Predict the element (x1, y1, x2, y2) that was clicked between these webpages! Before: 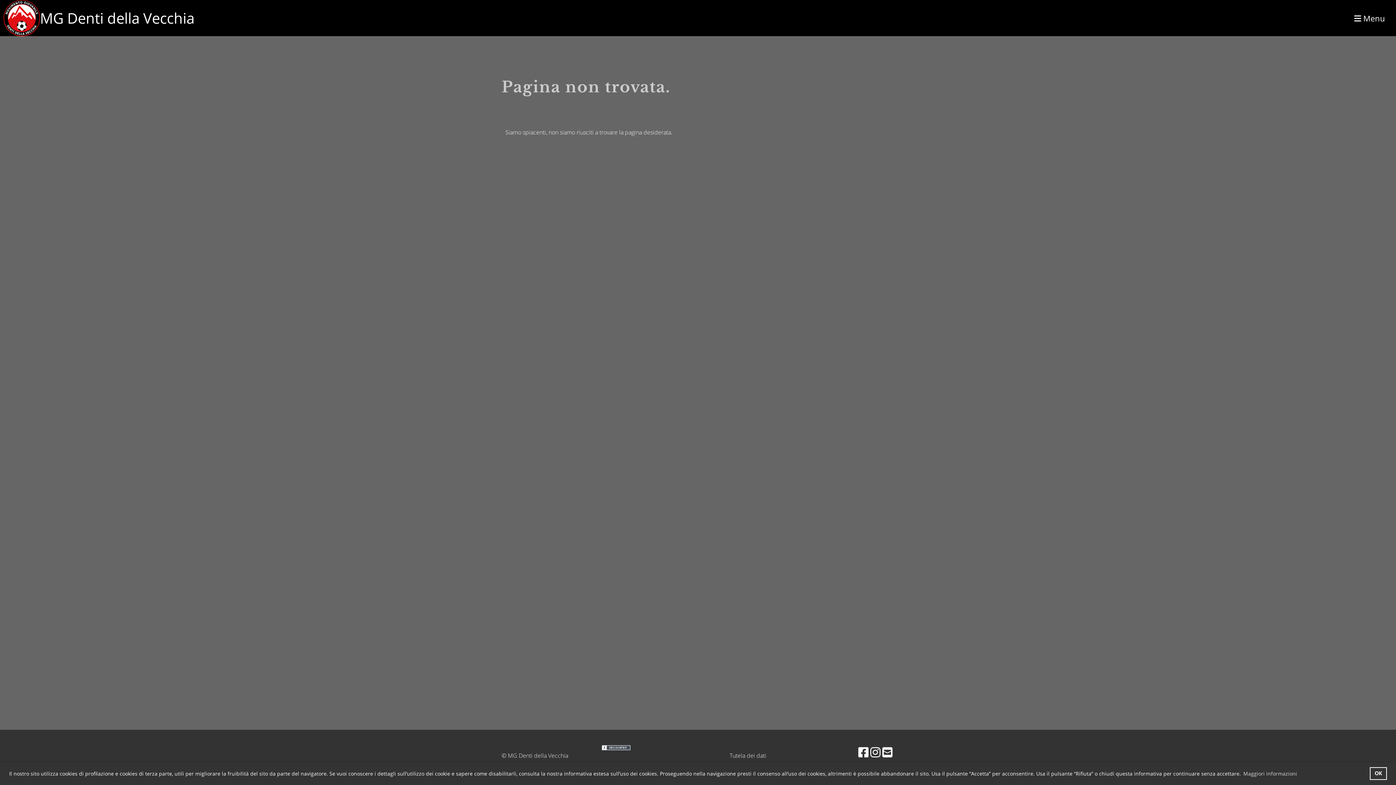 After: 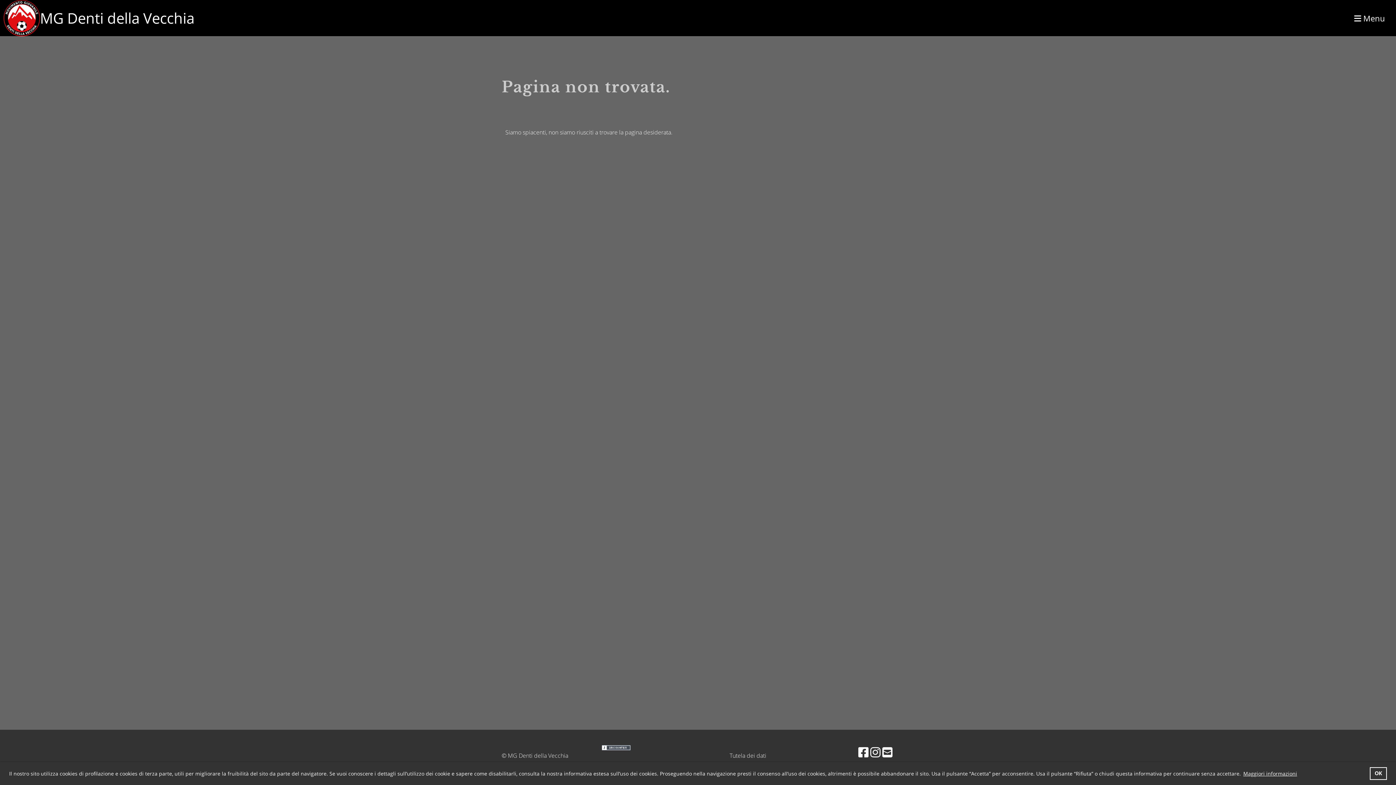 Action: bbox: (1242, 769, 1298, 778) label: learn more about cookies